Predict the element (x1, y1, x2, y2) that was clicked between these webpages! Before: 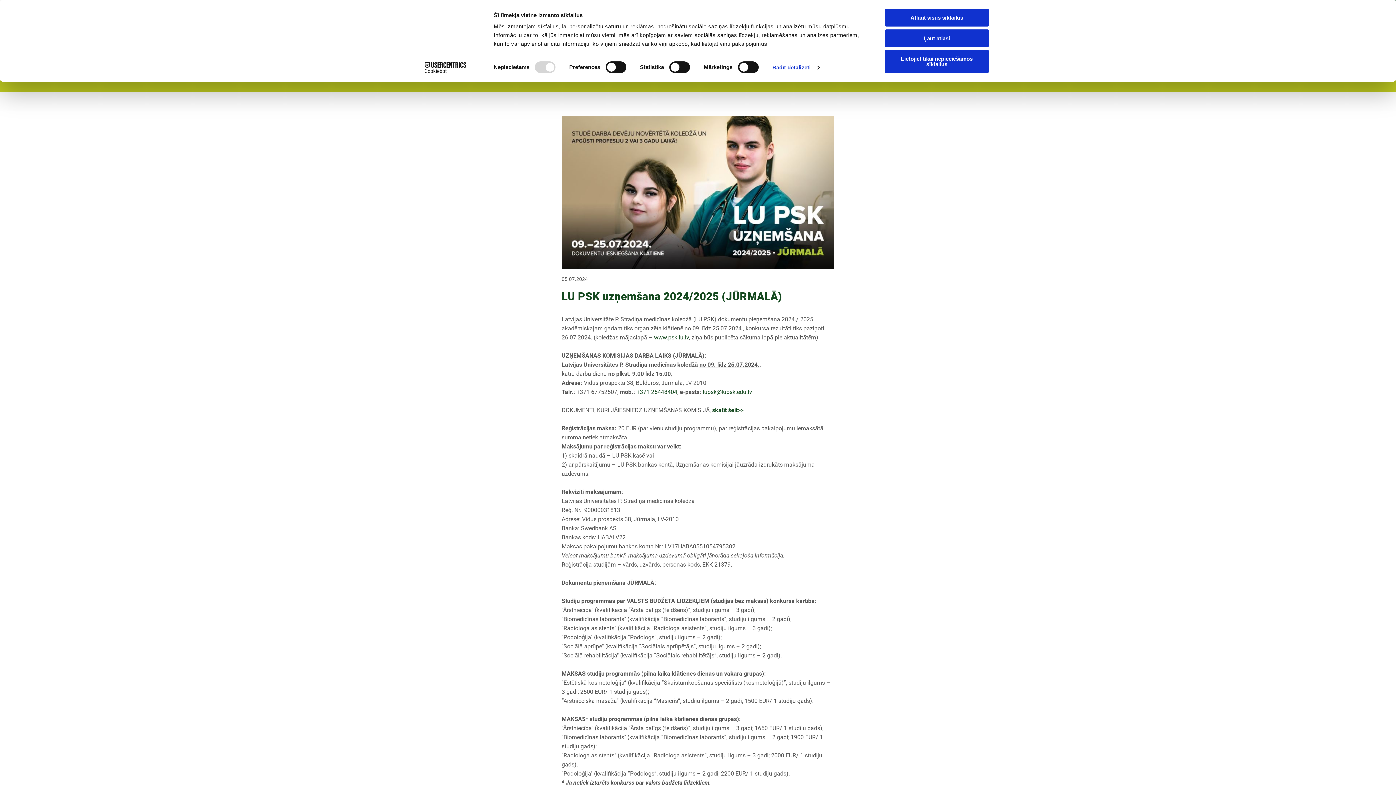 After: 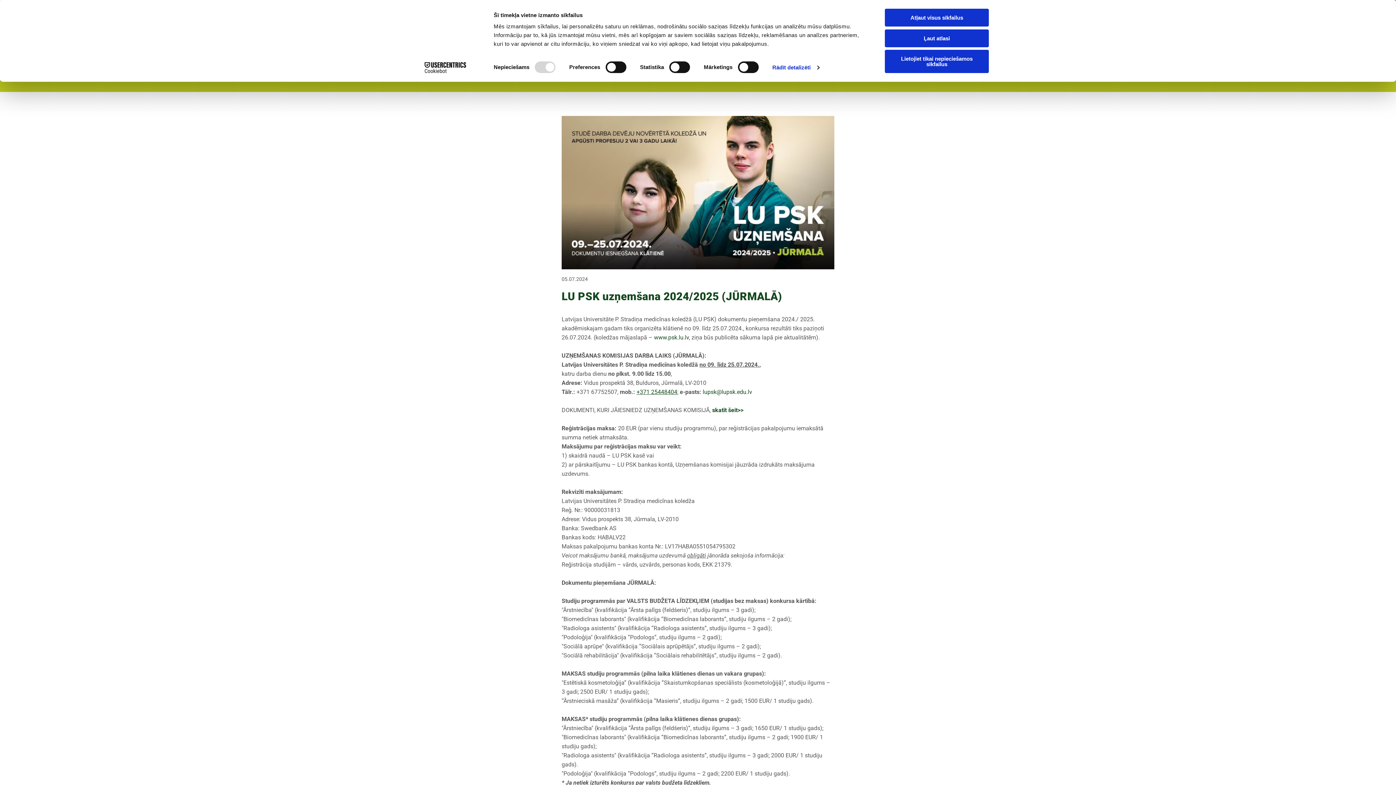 Action: bbox: (636, 388, 677, 395) label: +371 25448404